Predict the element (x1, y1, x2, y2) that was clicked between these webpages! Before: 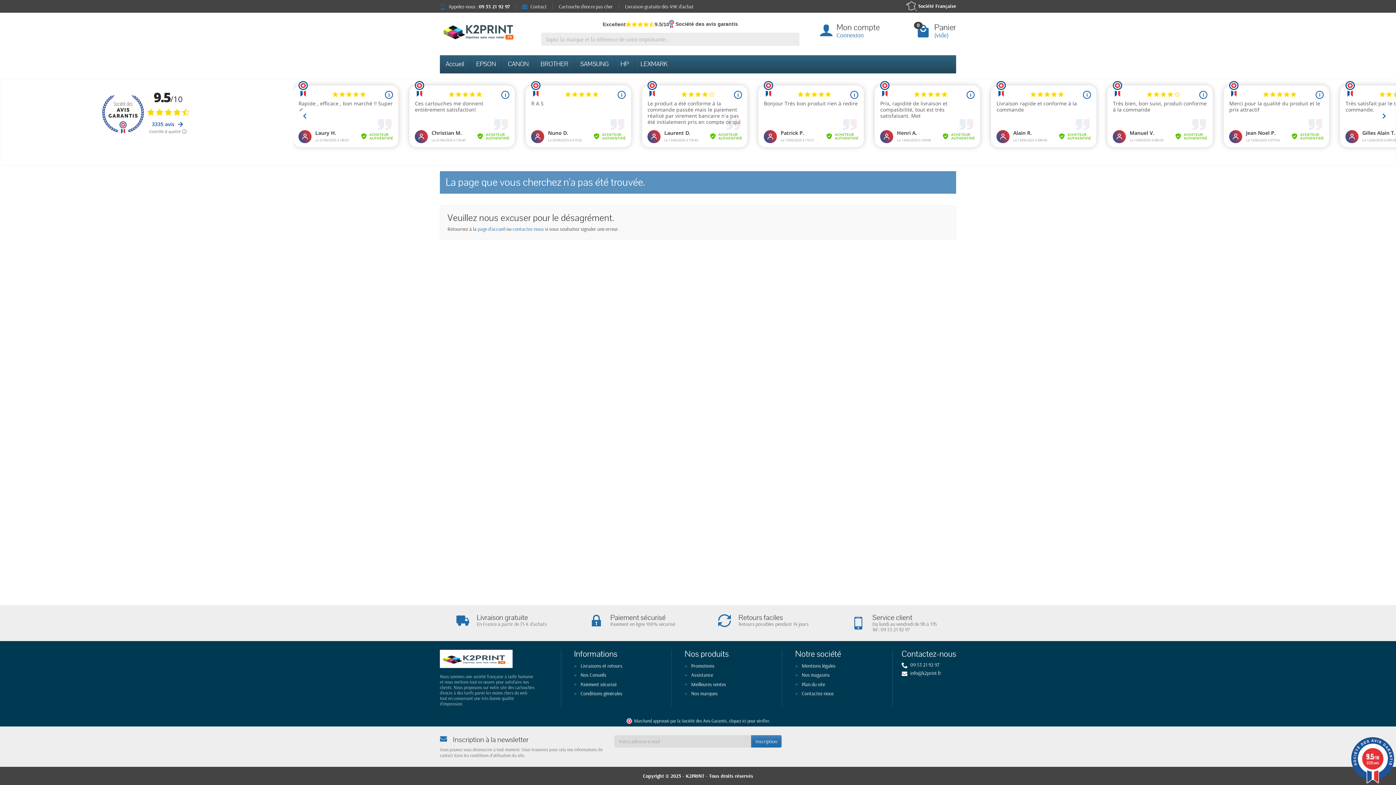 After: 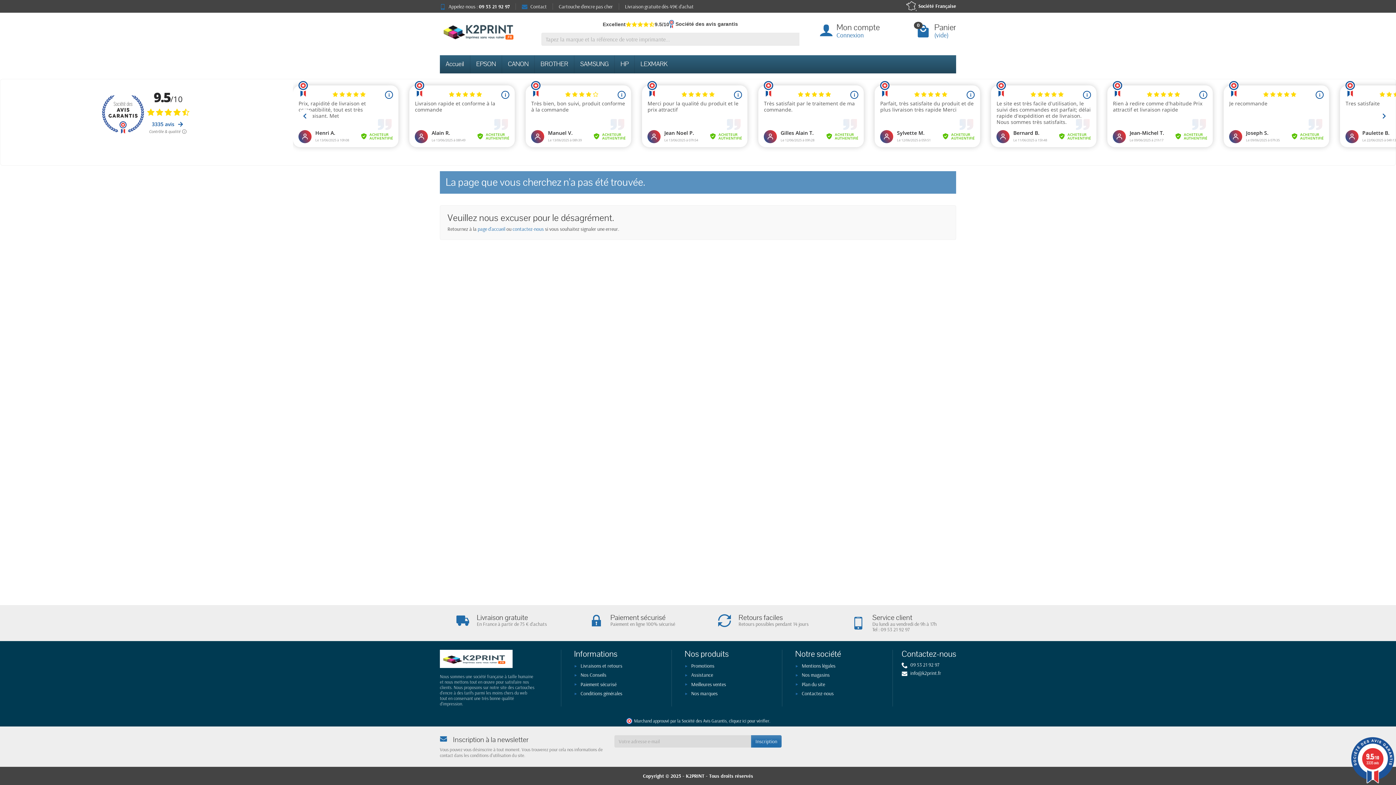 Action: label: 9.5/10
3335 avis bbox: (1349, 737, 1396, 783)